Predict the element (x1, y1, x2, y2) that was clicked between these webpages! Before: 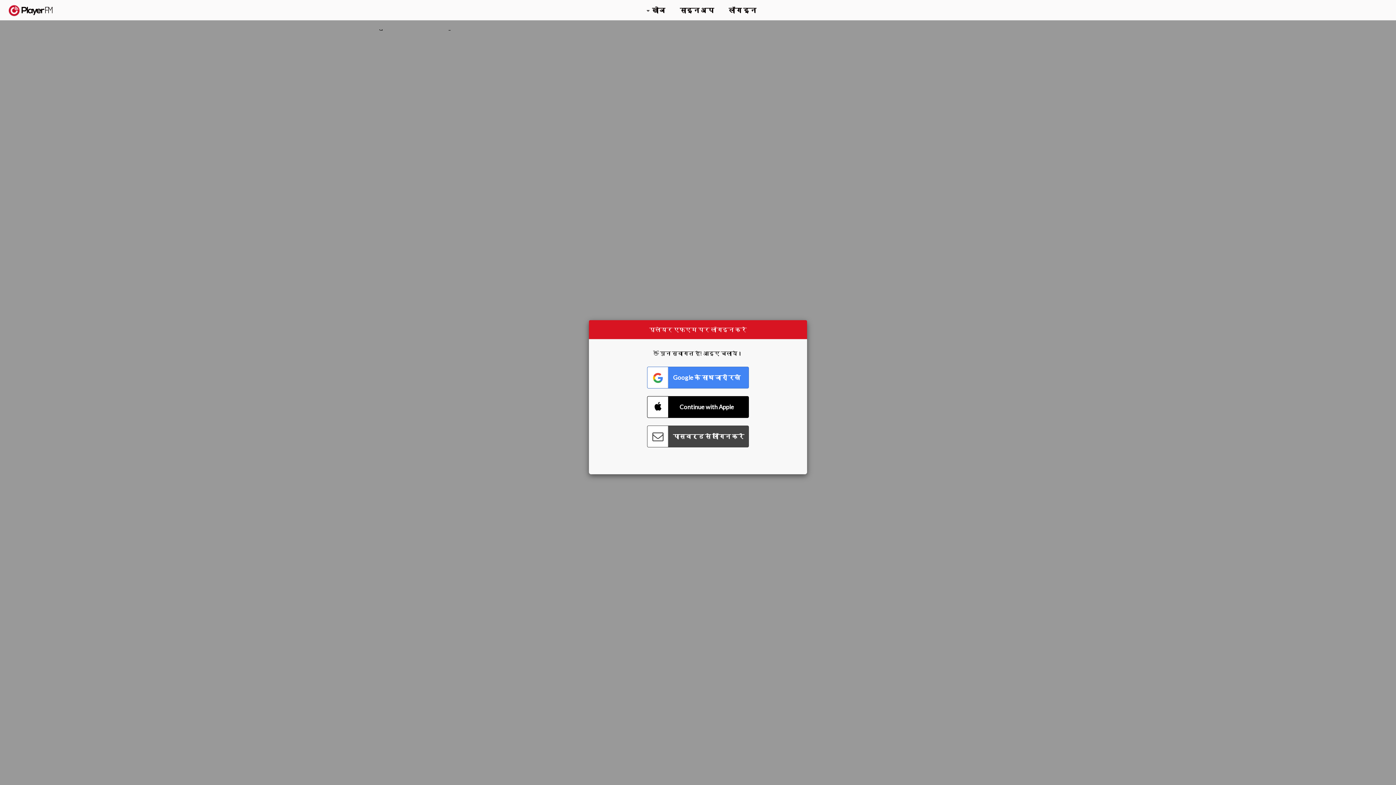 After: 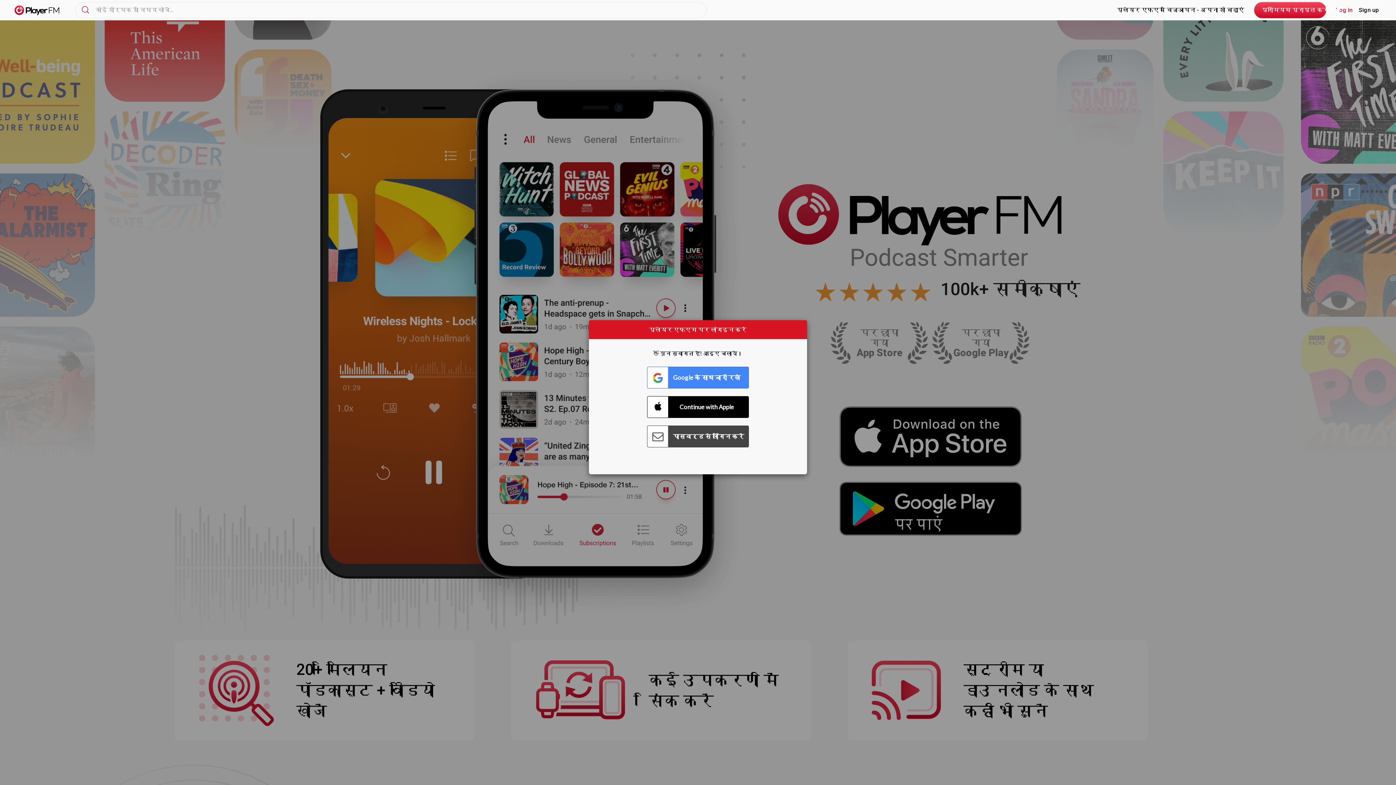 Action: label:   bbox: (8, 5, 52, 15)